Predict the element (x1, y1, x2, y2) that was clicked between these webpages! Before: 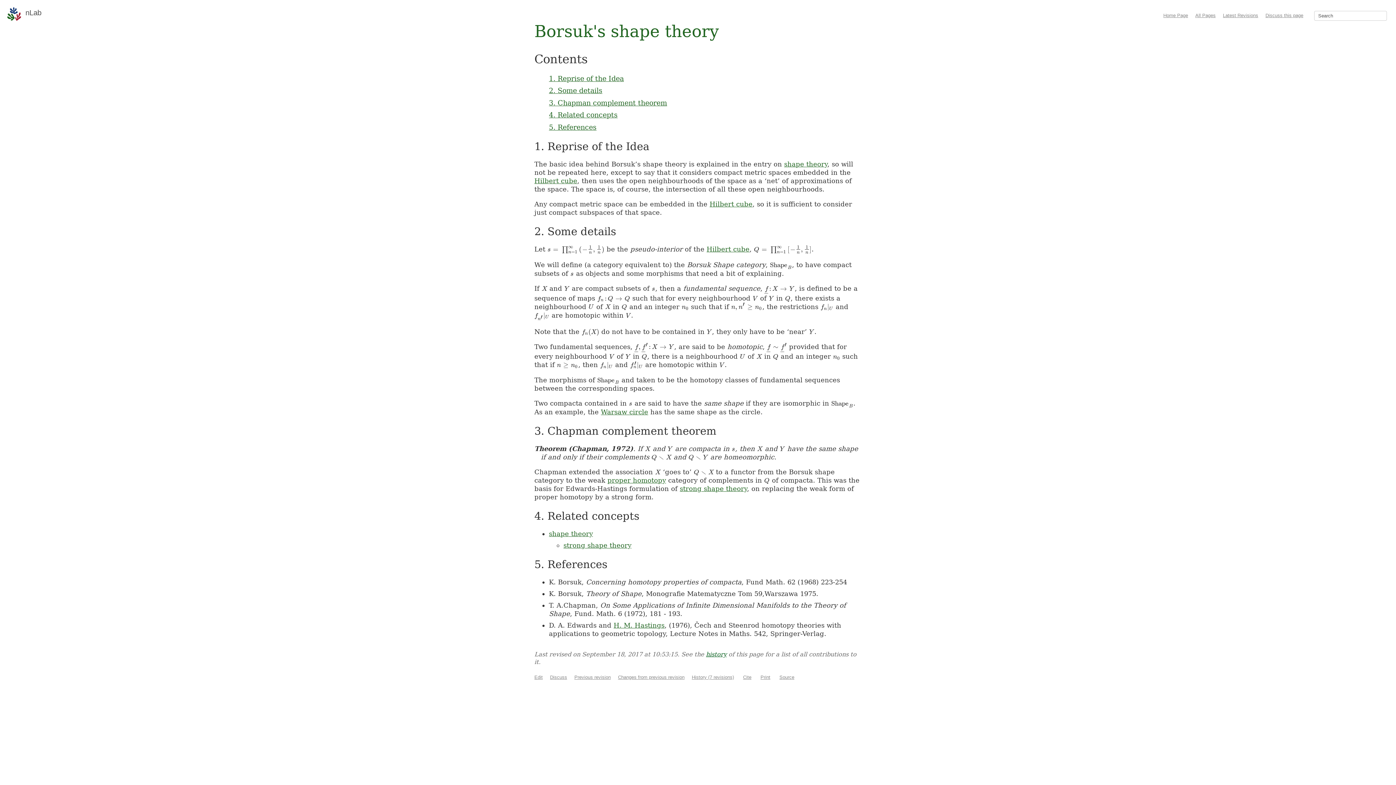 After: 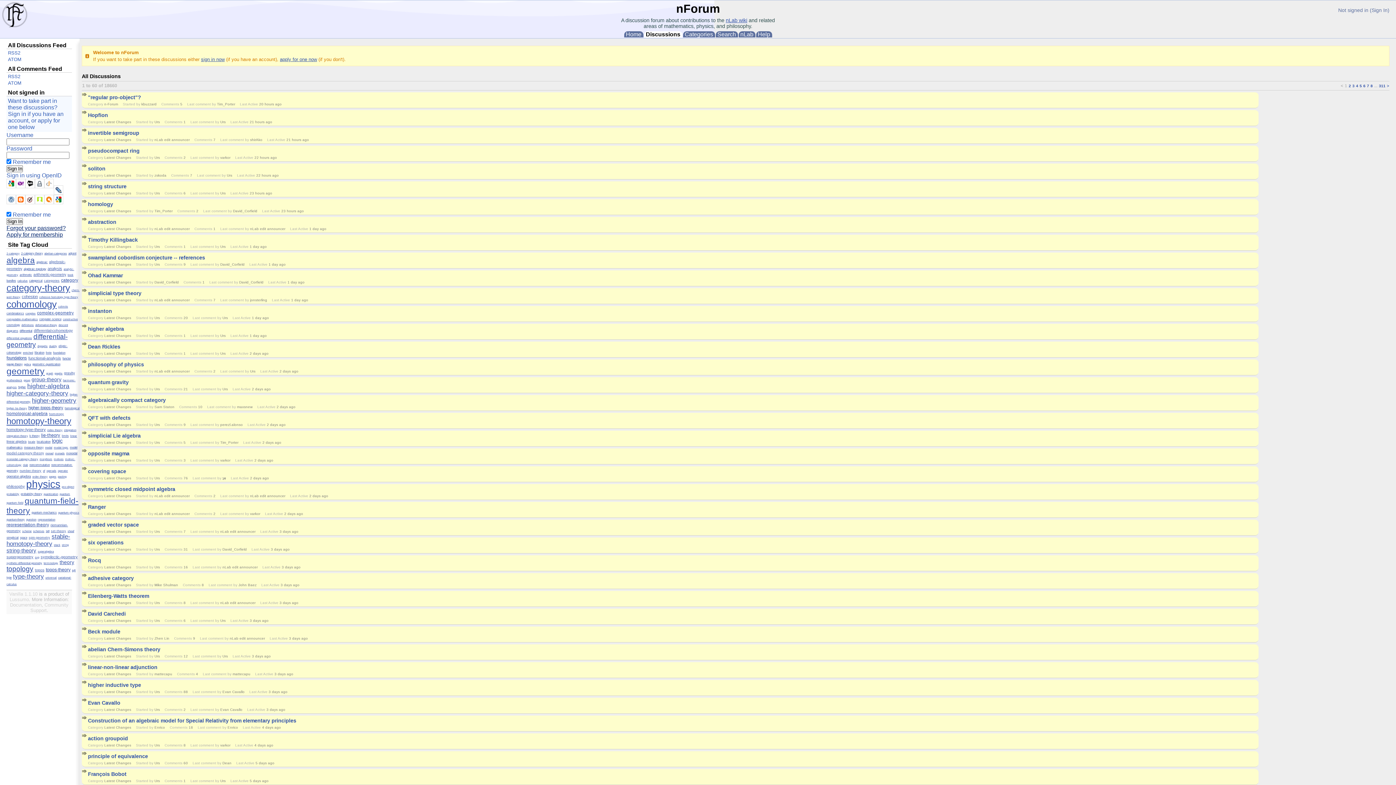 Action: bbox: (550, 674, 567, 680) label: Discuss